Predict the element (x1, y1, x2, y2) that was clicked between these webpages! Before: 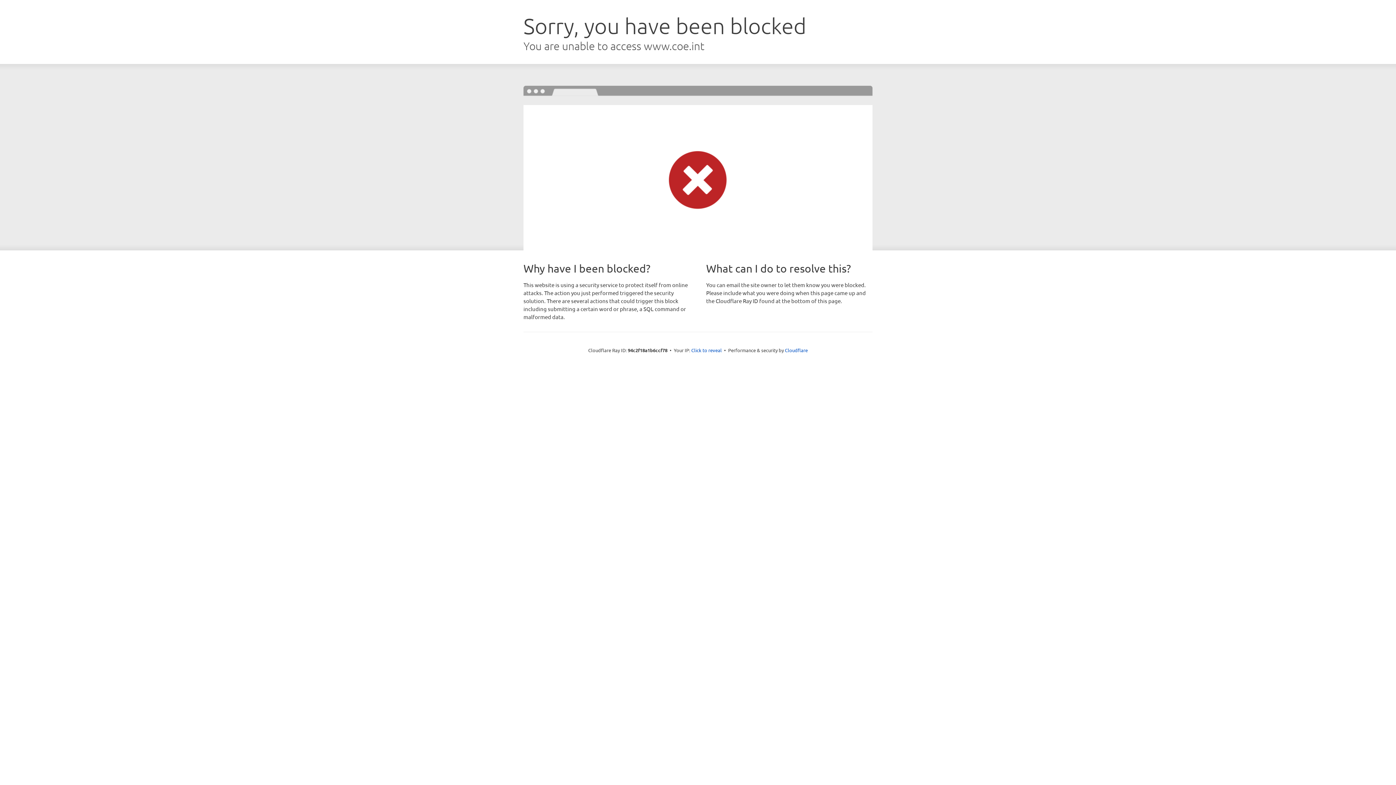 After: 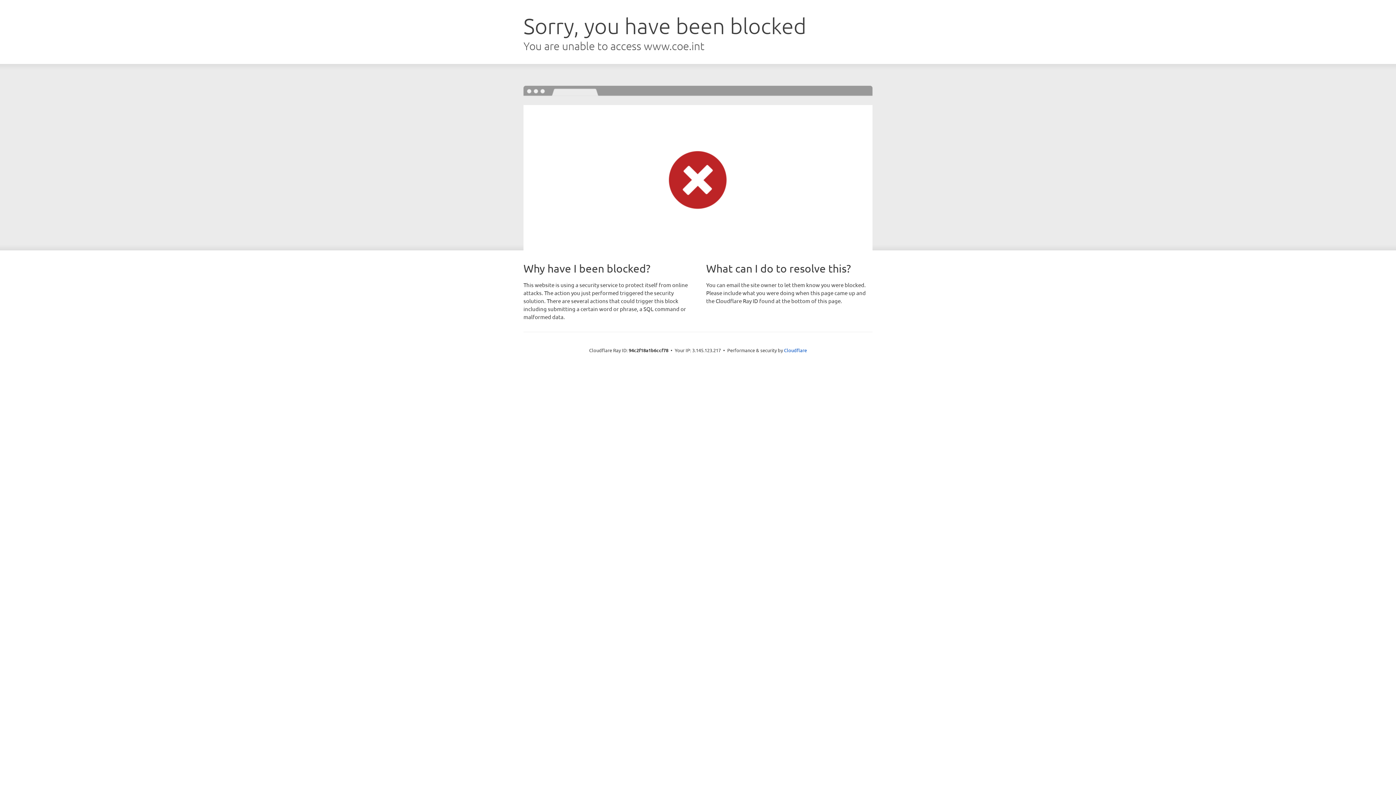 Action: label: Click to reveal bbox: (691, 346, 722, 353)